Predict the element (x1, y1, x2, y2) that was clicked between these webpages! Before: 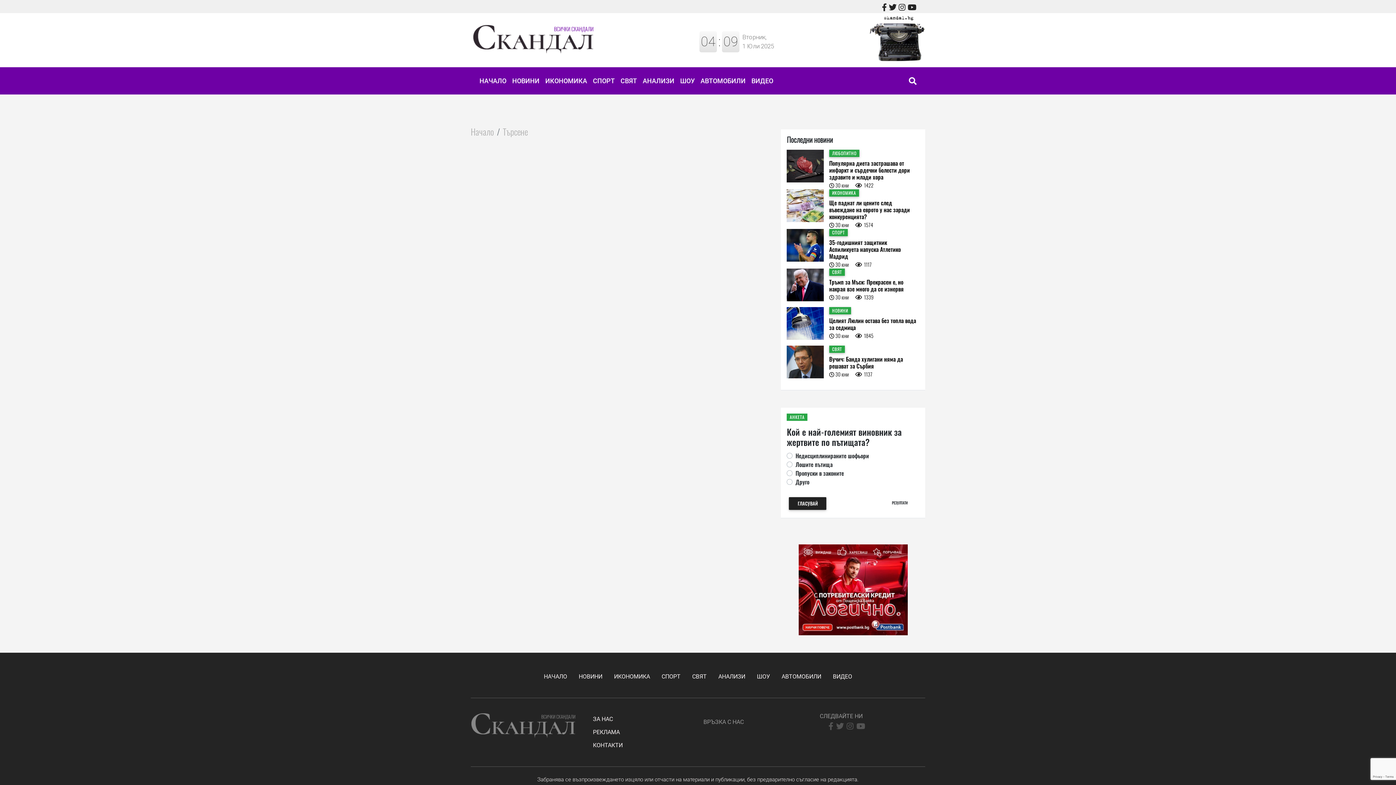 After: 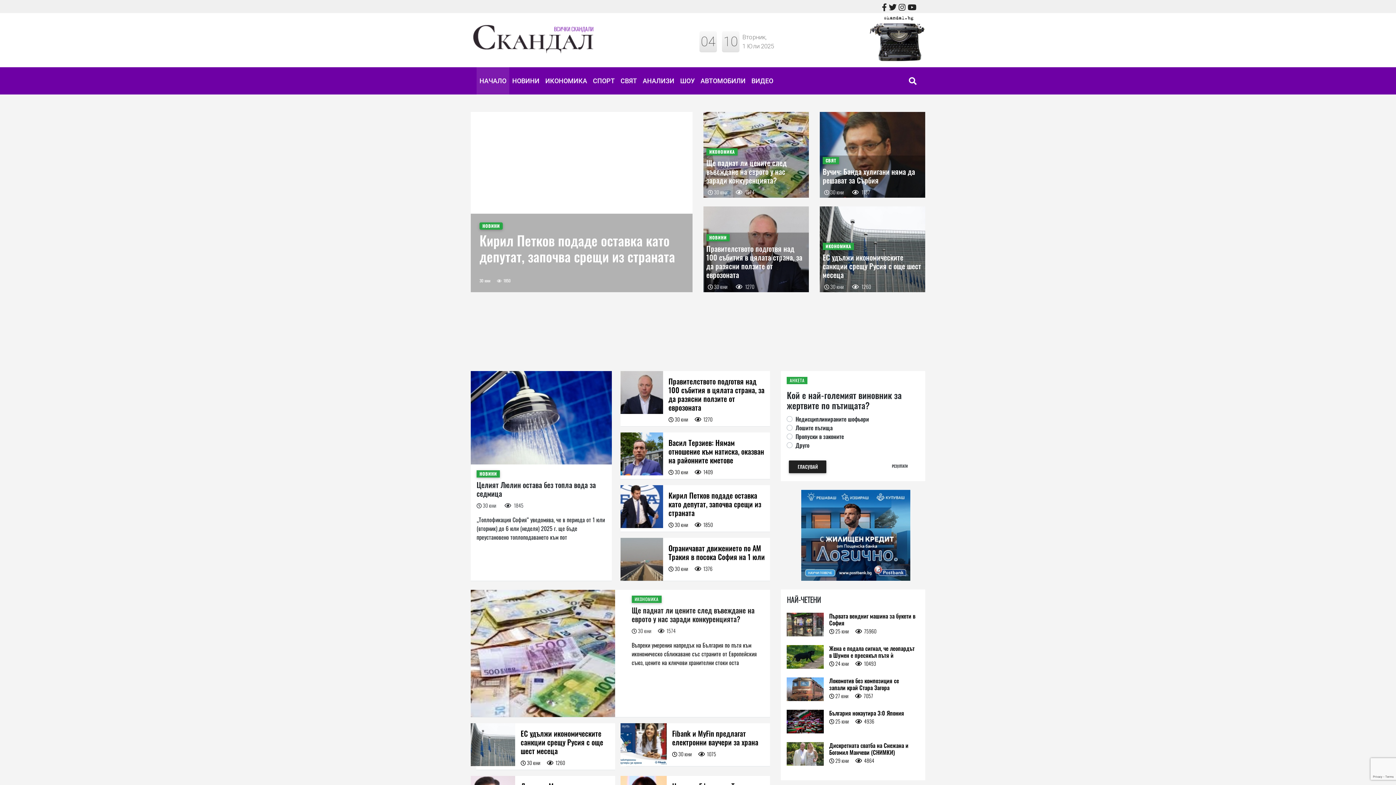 Action: label: НАЧАЛО bbox: (476, 67, 509, 94)